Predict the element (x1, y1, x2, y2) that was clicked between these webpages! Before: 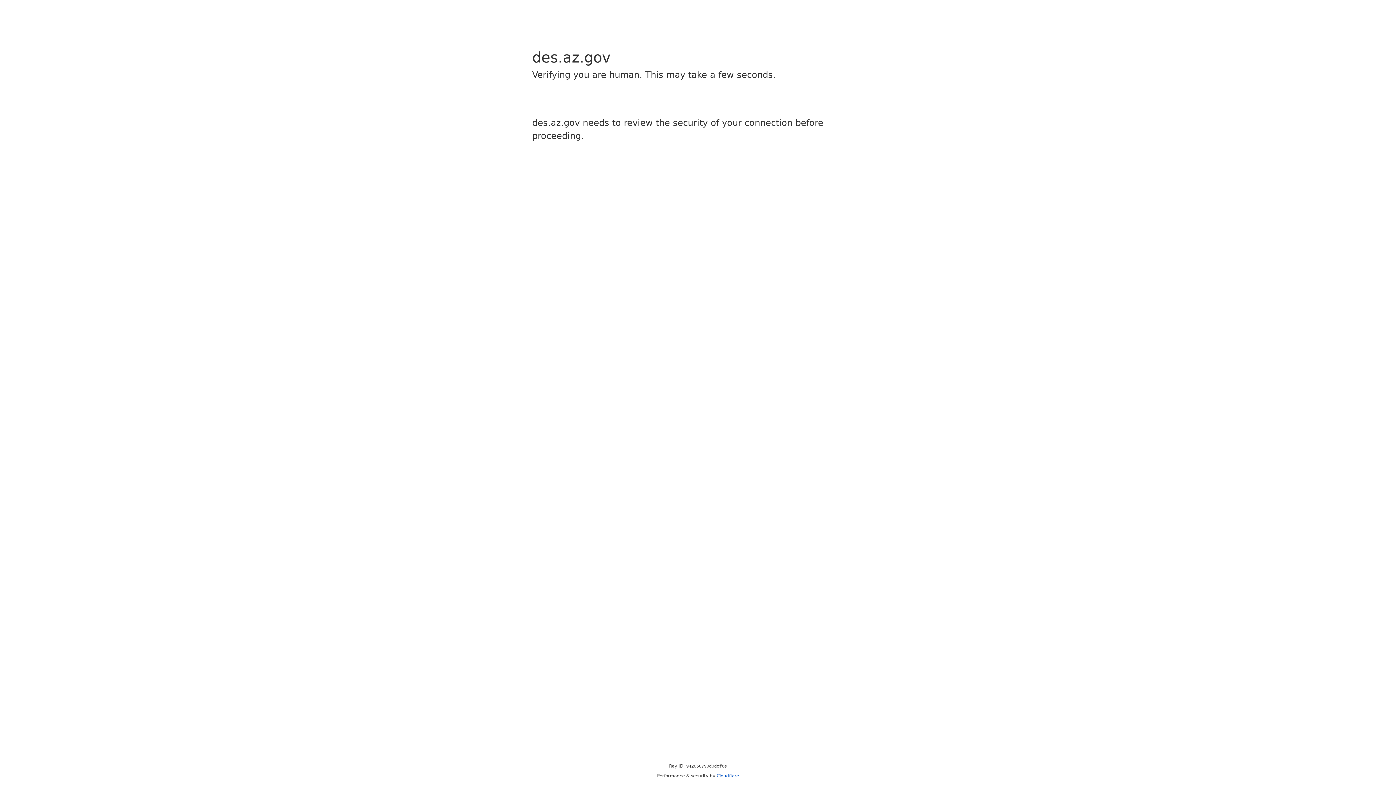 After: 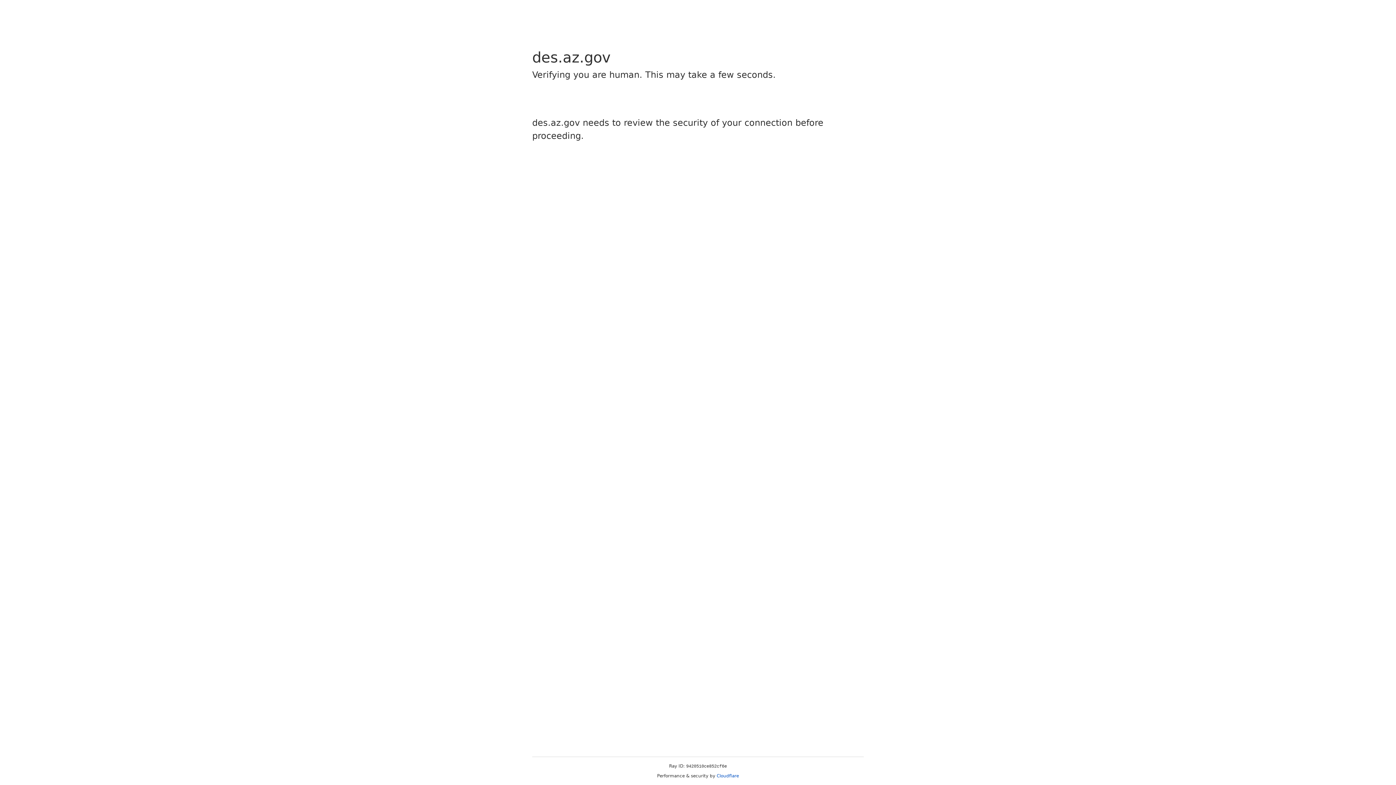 Action: bbox: (716, 773, 739, 778) label: Cloudflare